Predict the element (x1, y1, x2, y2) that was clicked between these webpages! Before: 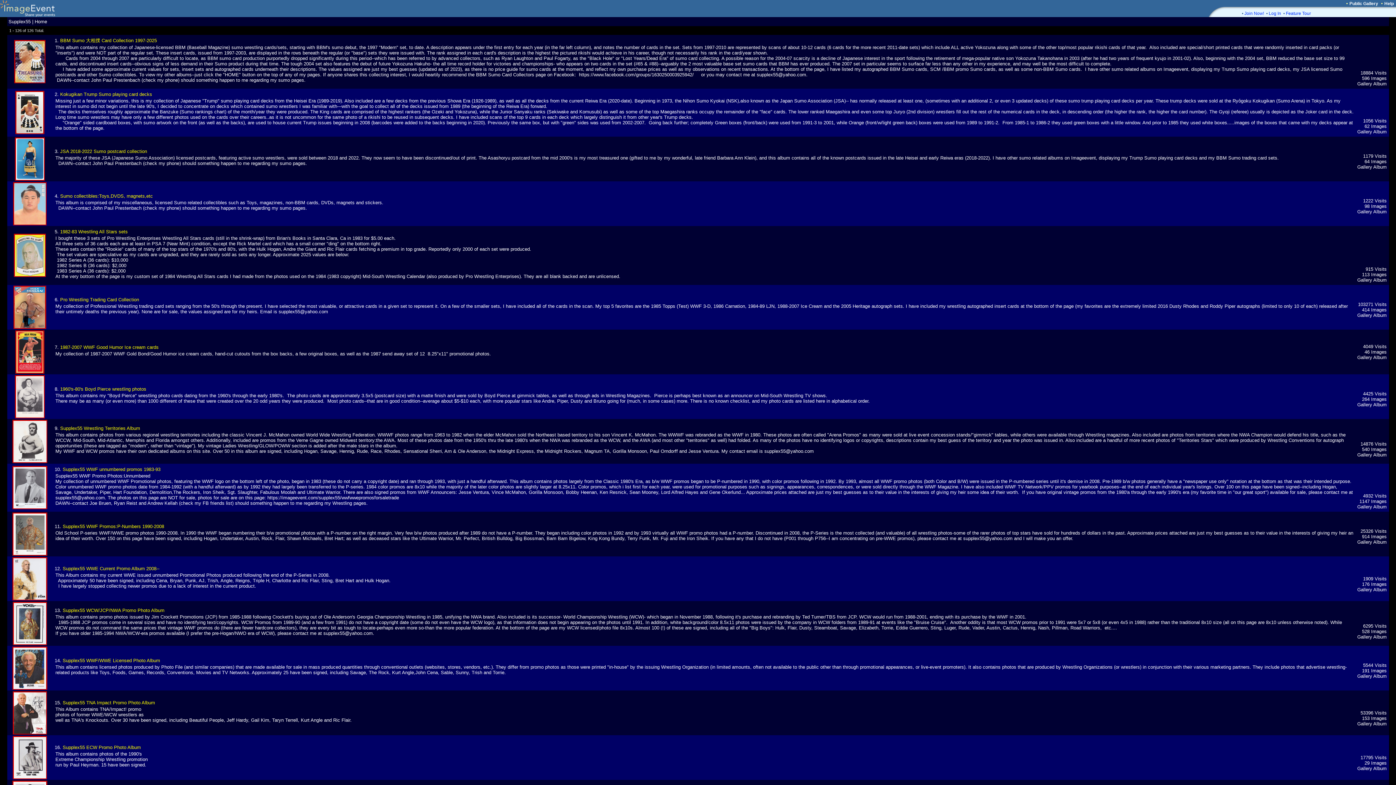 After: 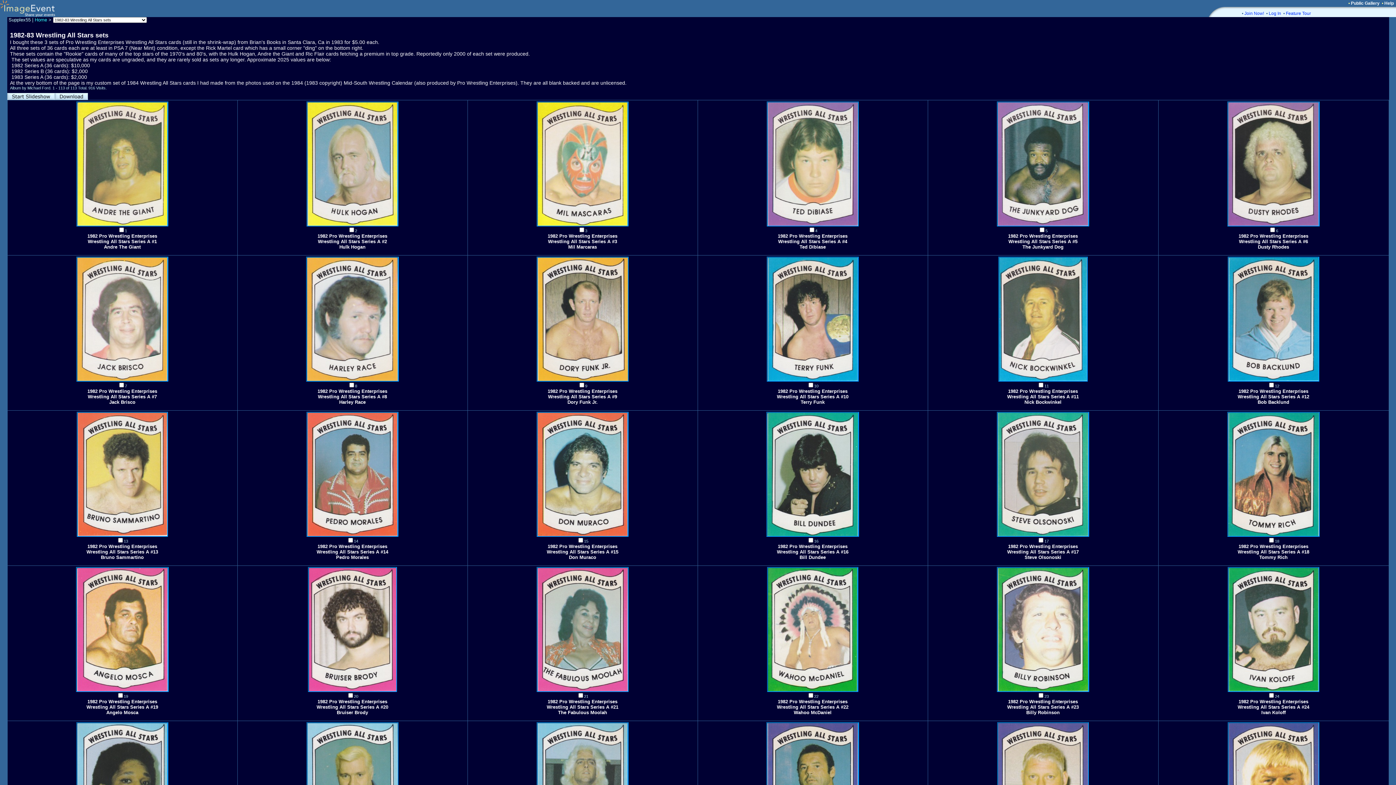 Action: bbox: (60, 229, 127, 234) label: 1982-83 Wrestling All Stars sets